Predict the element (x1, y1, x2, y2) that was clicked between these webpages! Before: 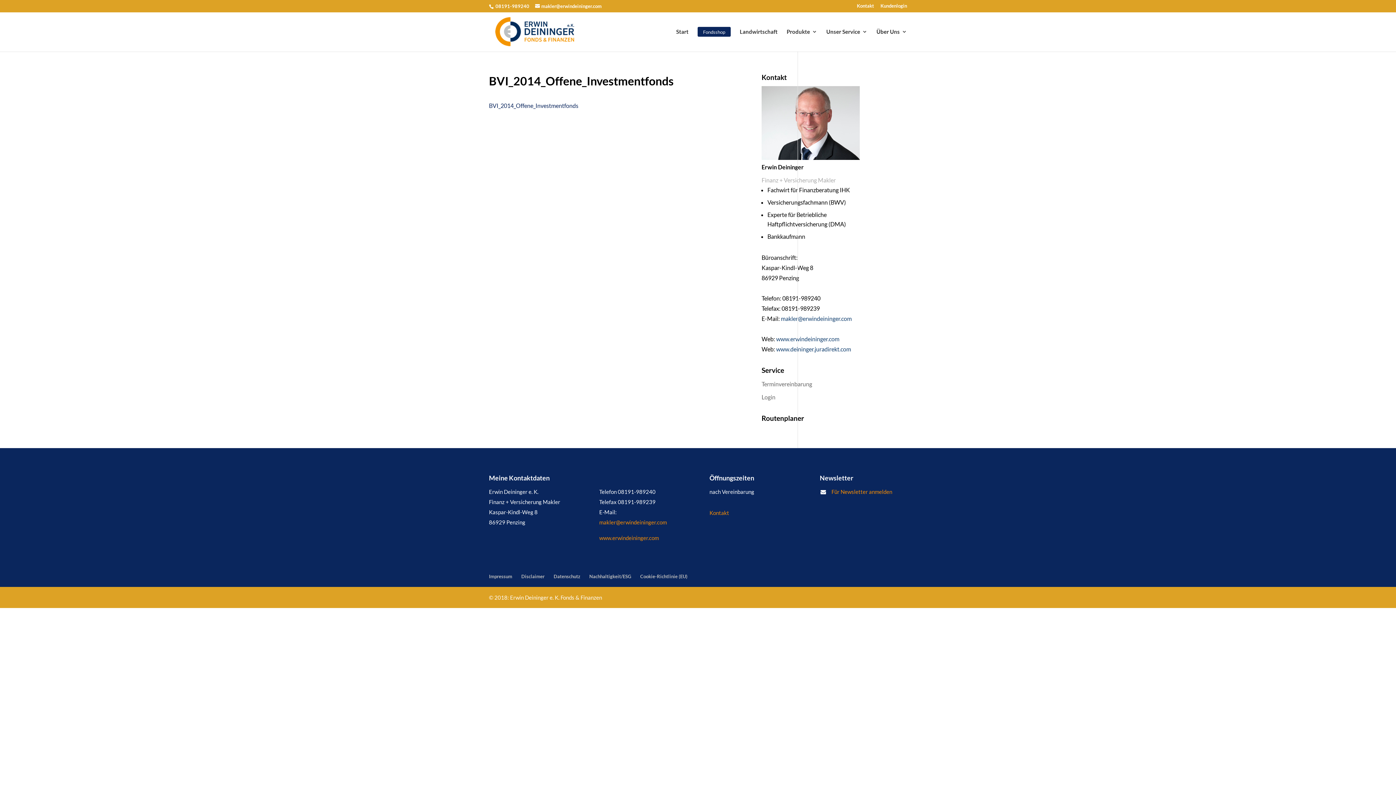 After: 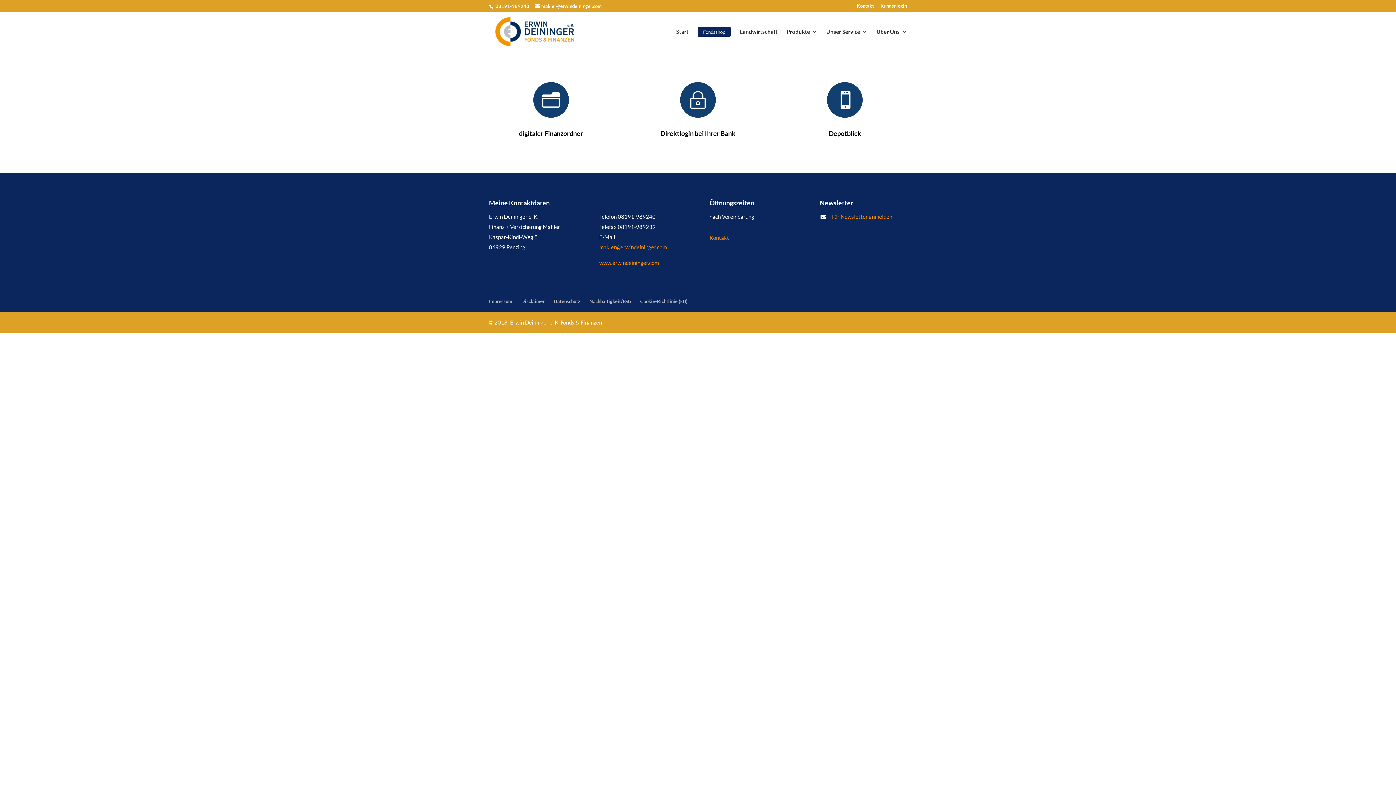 Action: label: Login bbox: (761, 393, 775, 400)